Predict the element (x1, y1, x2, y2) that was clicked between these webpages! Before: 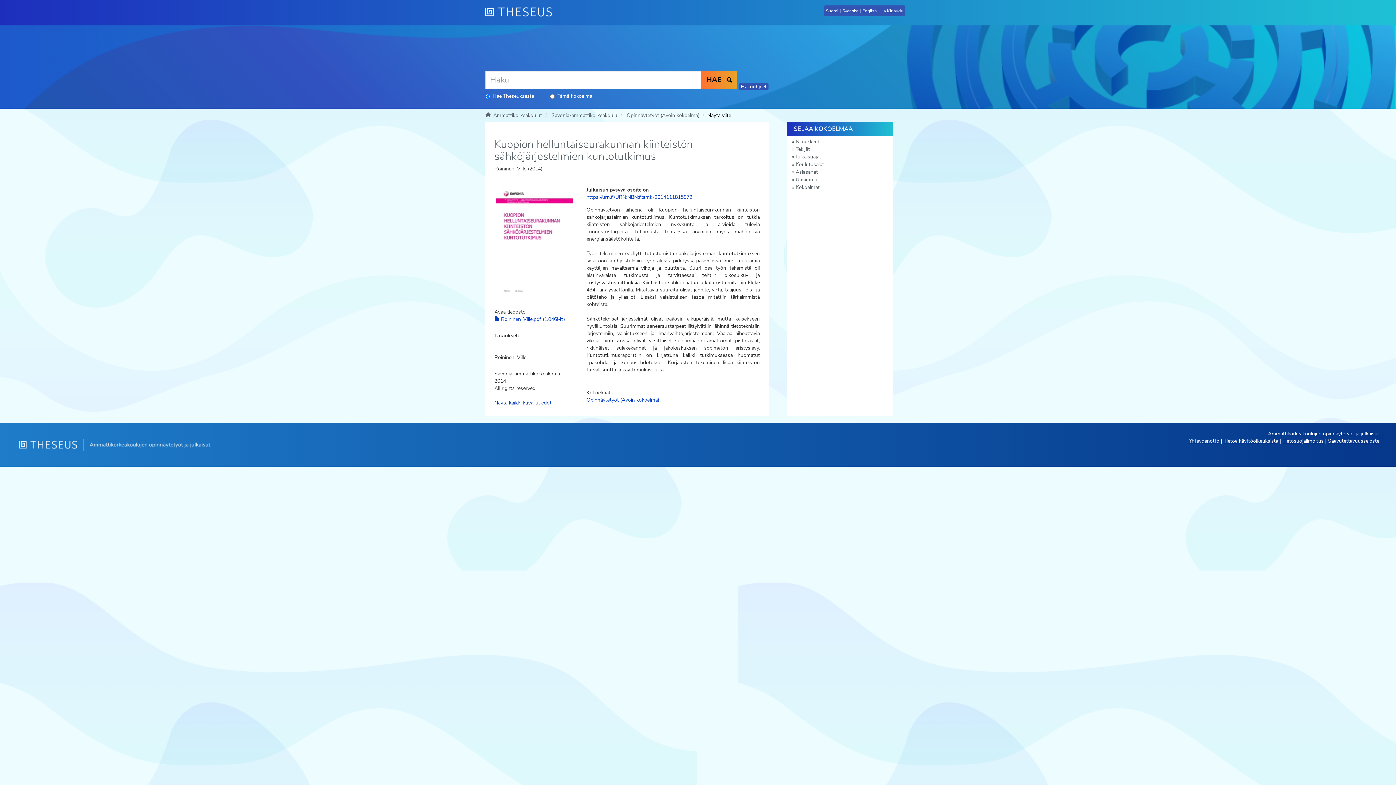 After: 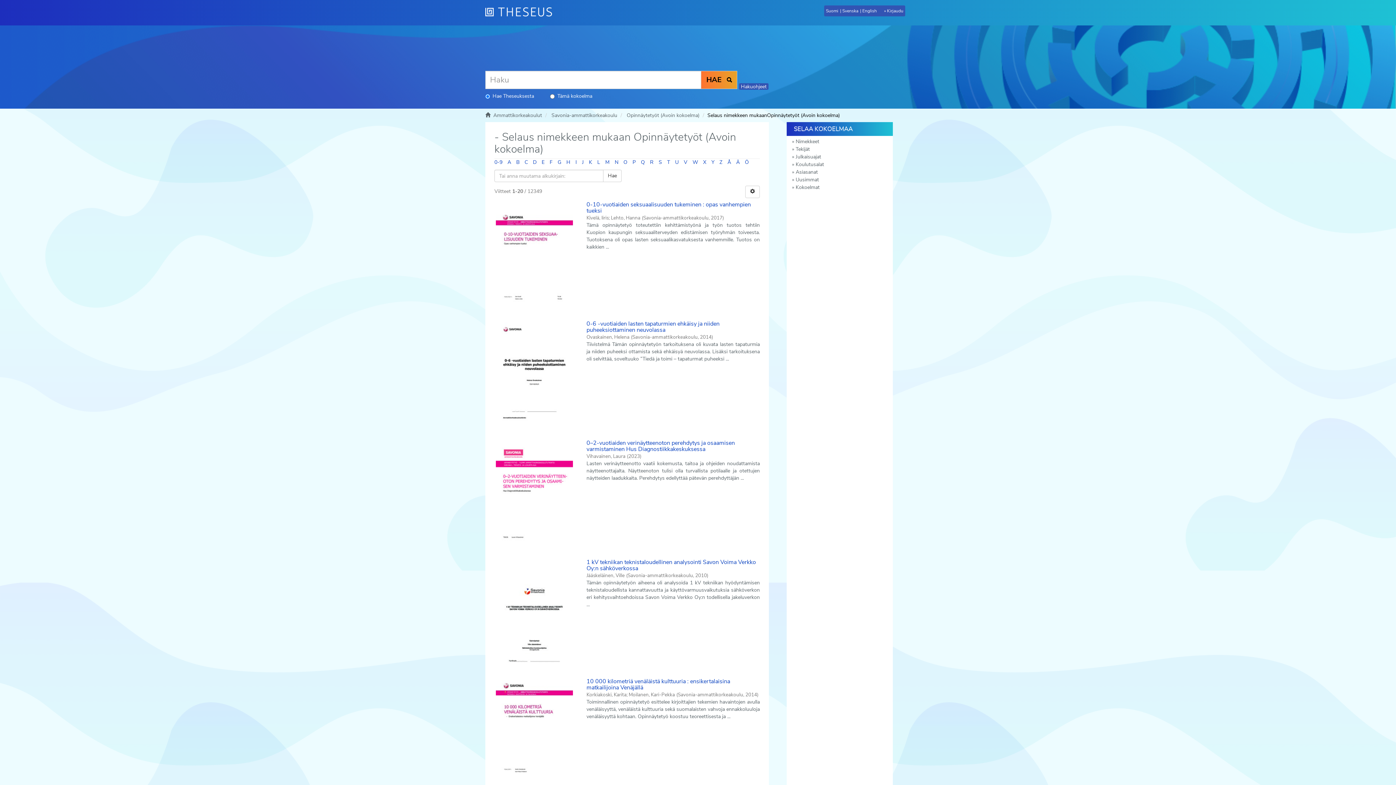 Action: label: Nimekkeet bbox: (786, 137, 893, 145)